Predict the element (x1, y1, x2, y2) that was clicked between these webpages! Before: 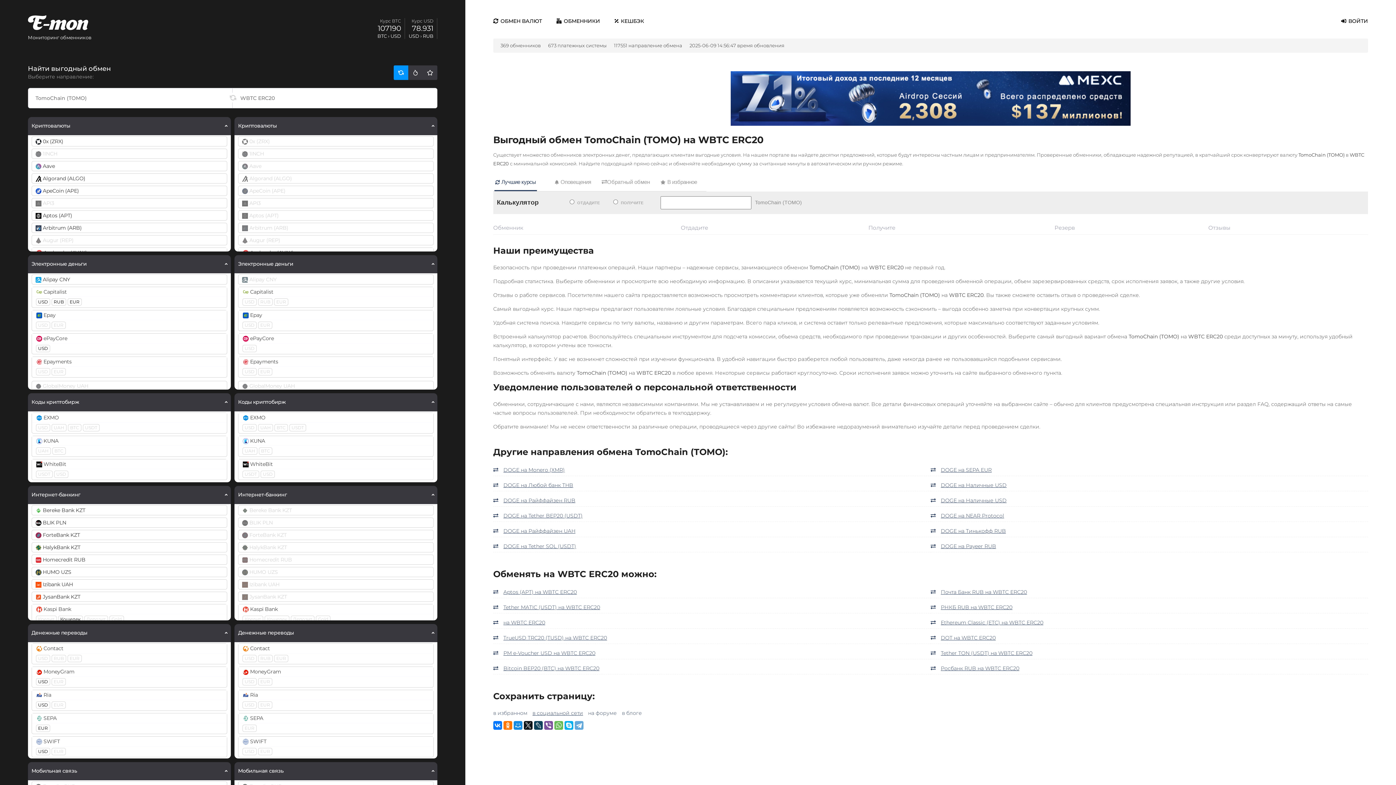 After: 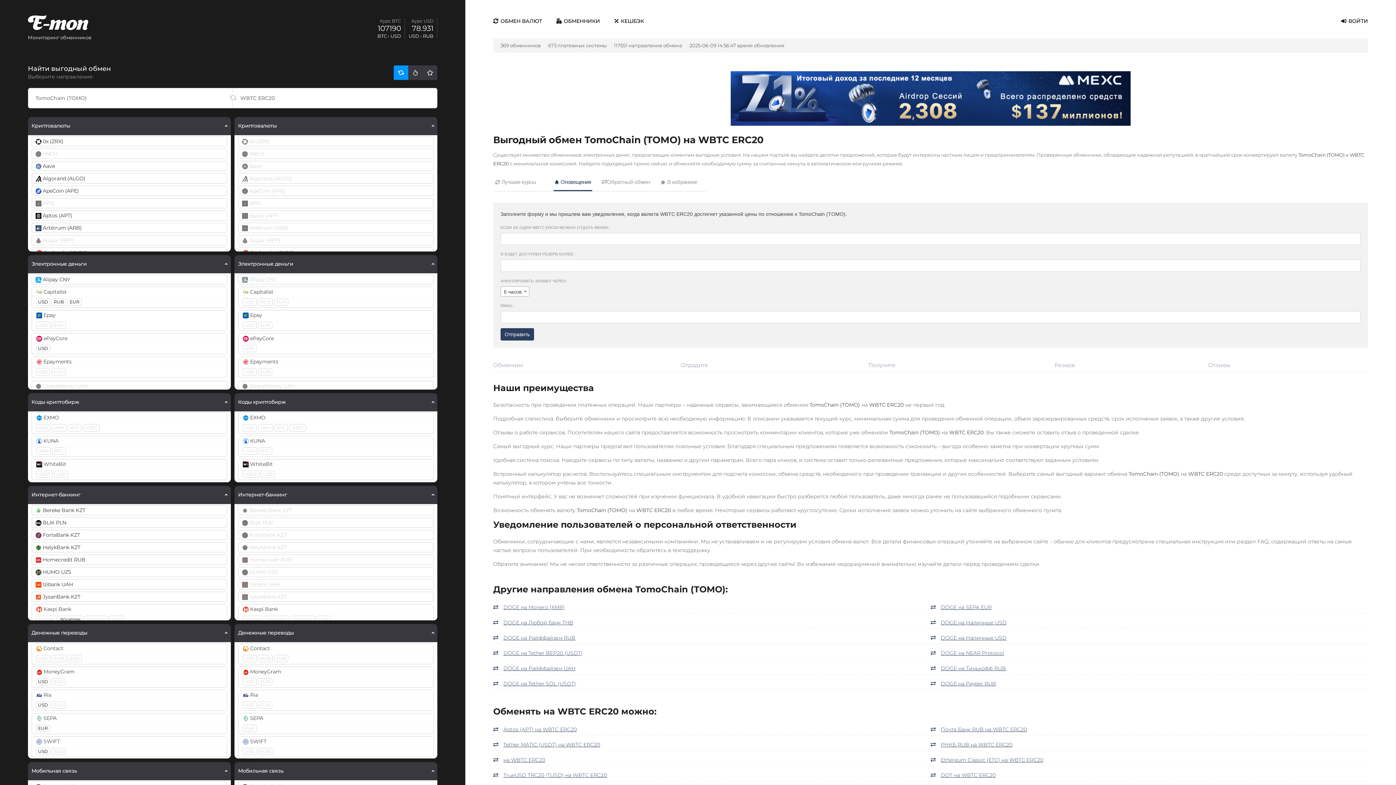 Action: bbox: (553, 174, 592, 191) label: Оповещения